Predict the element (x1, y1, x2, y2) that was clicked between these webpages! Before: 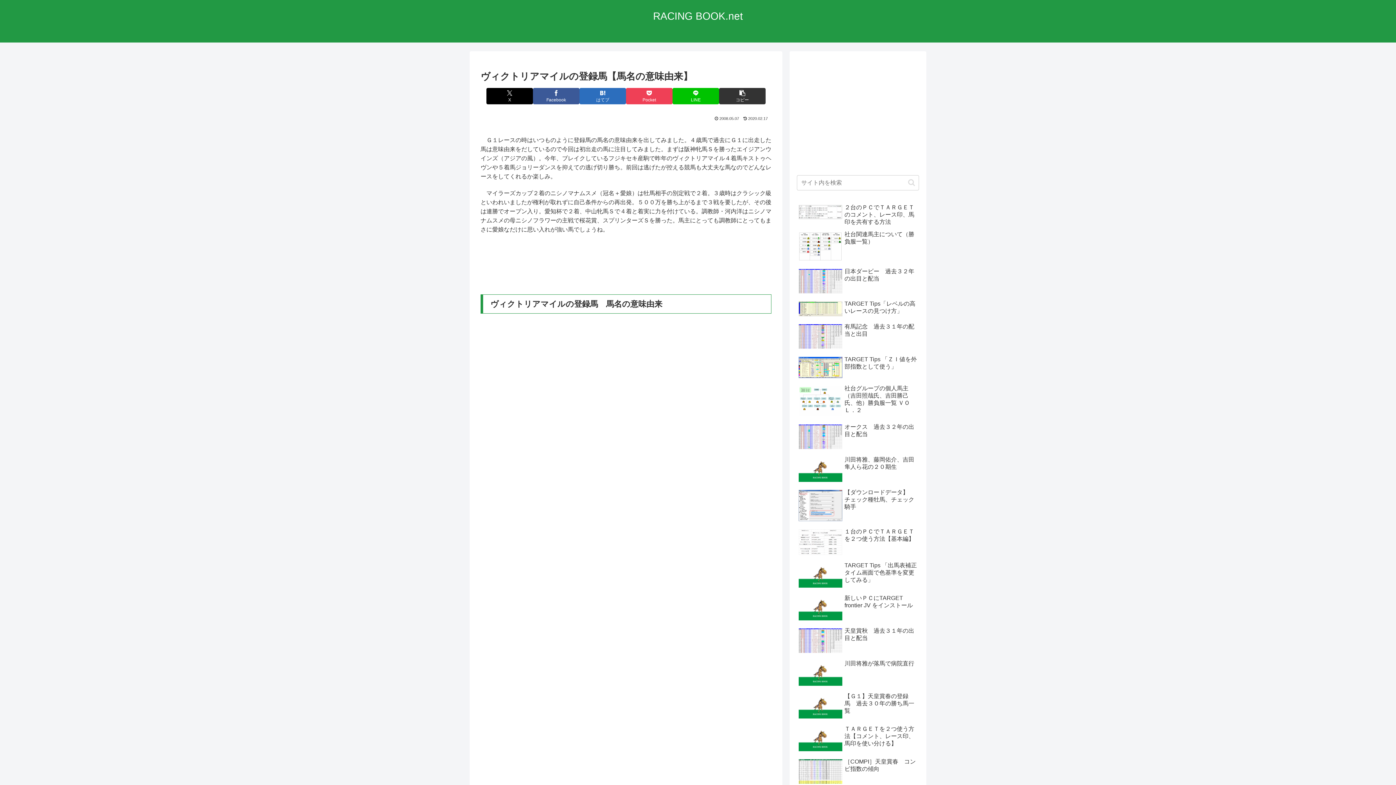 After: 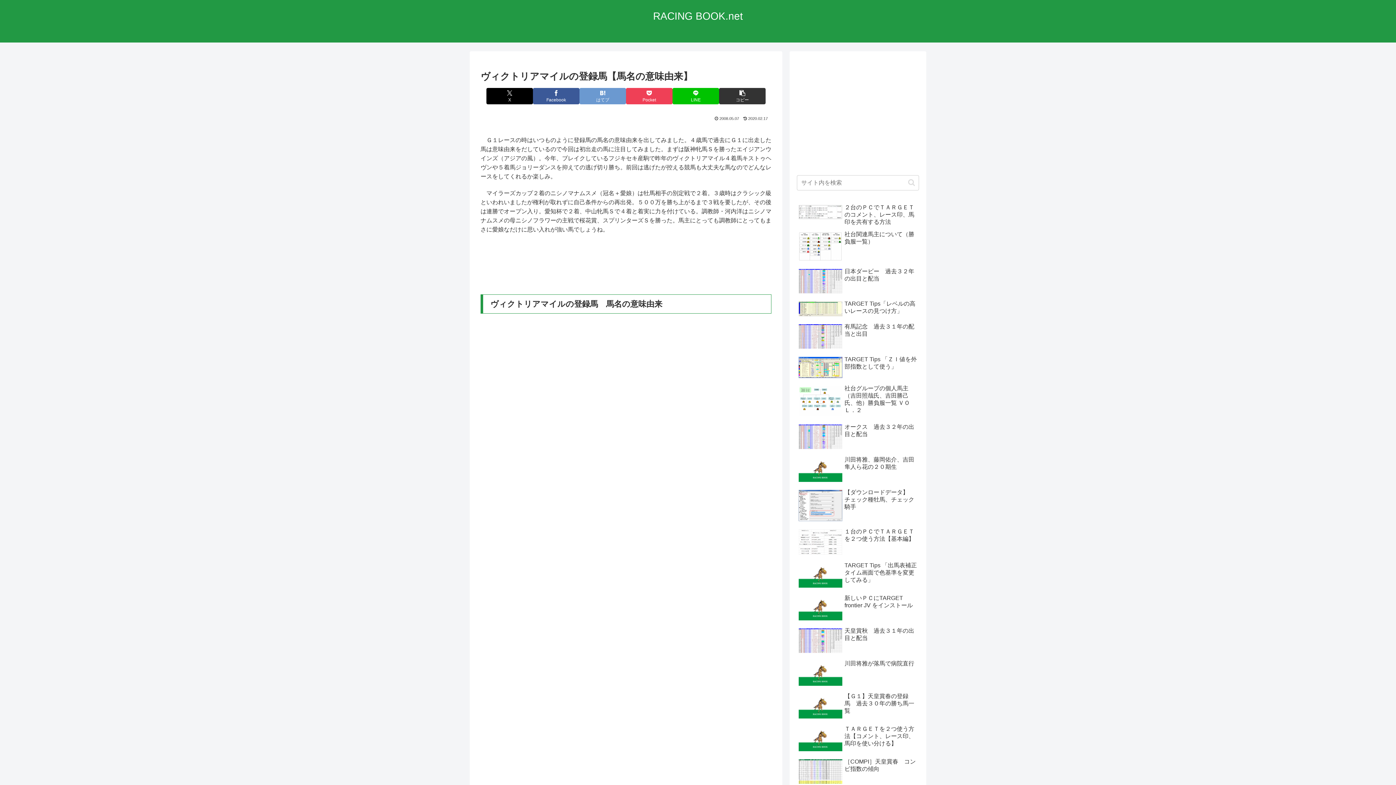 Action: bbox: (579, 87, 626, 104) label: はてブでブックマーク